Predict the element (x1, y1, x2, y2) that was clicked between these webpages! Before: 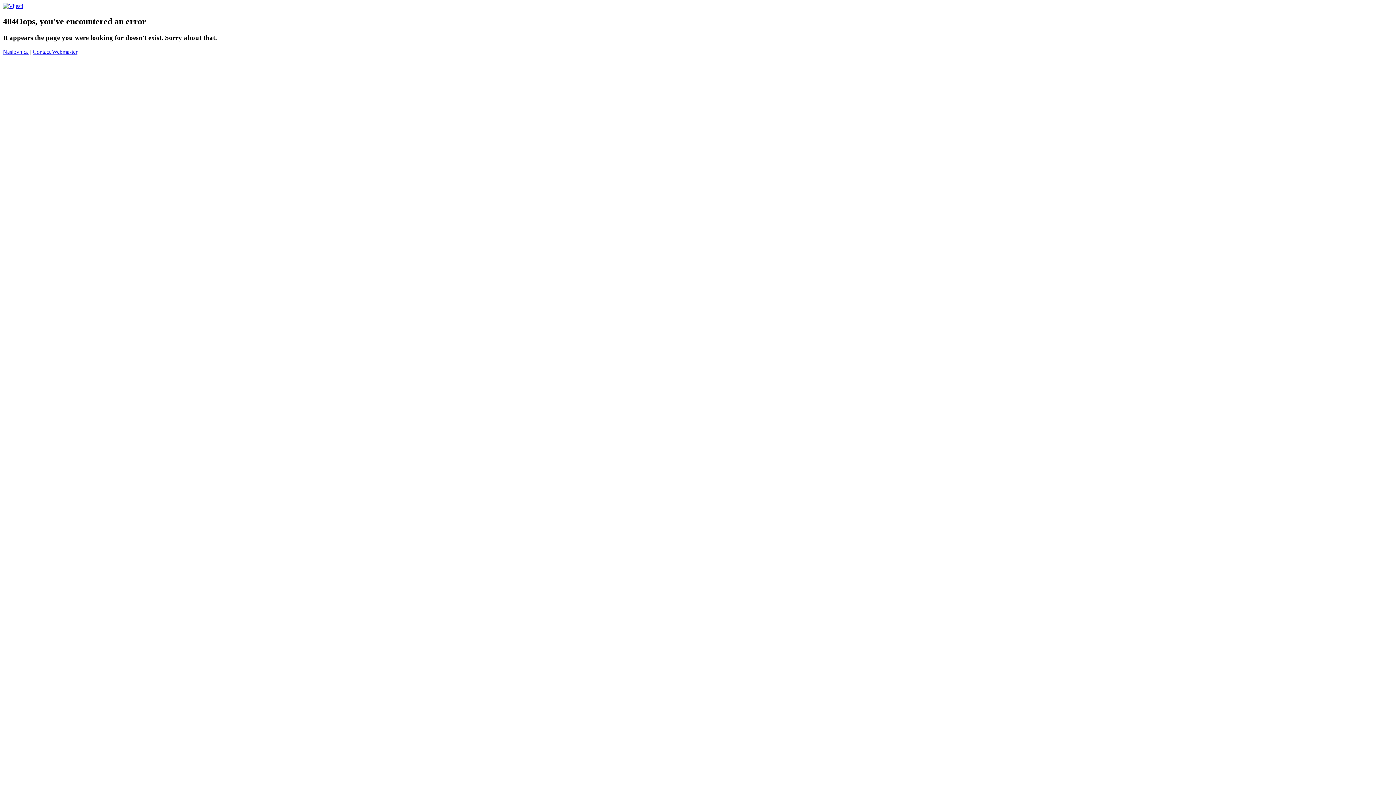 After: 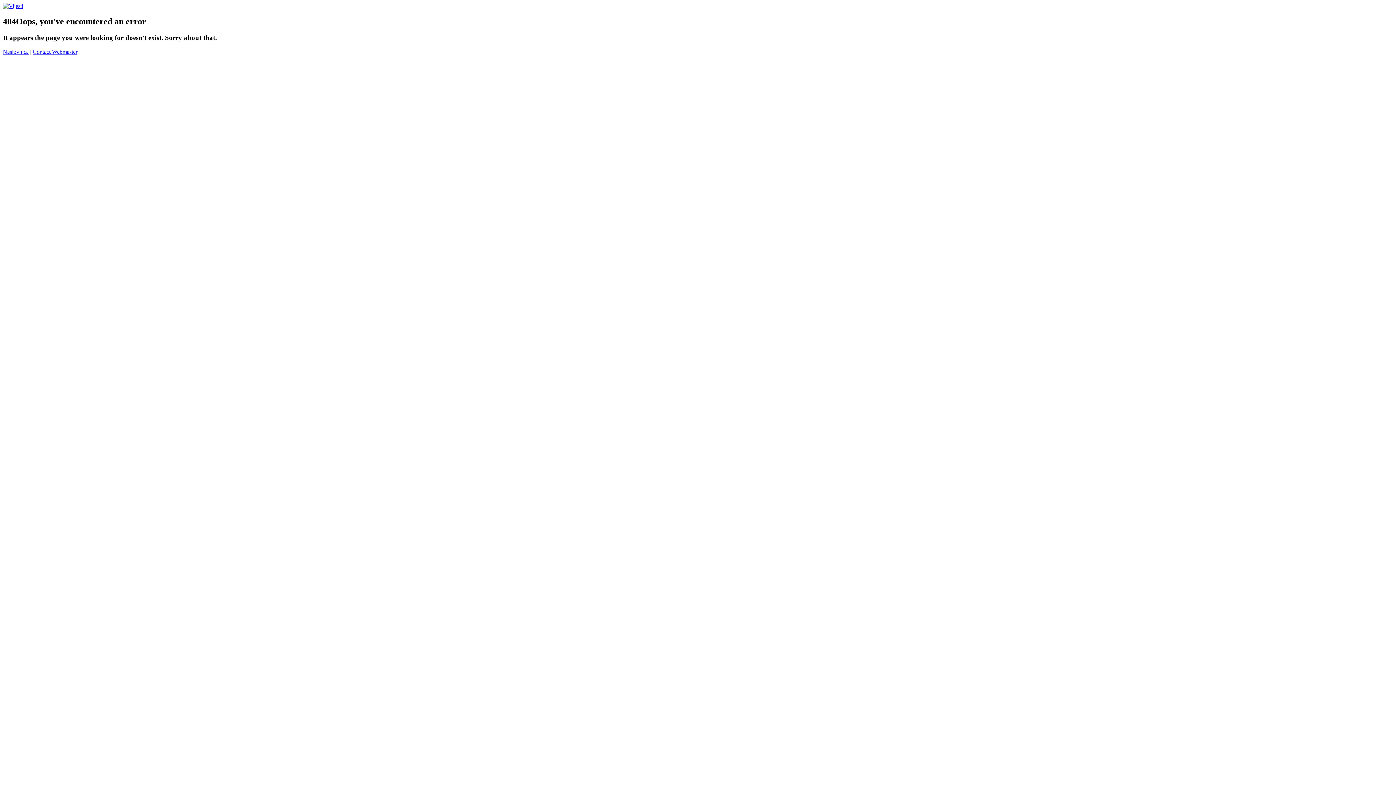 Action: bbox: (32, 48, 77, 54) label: Contact Webmaster